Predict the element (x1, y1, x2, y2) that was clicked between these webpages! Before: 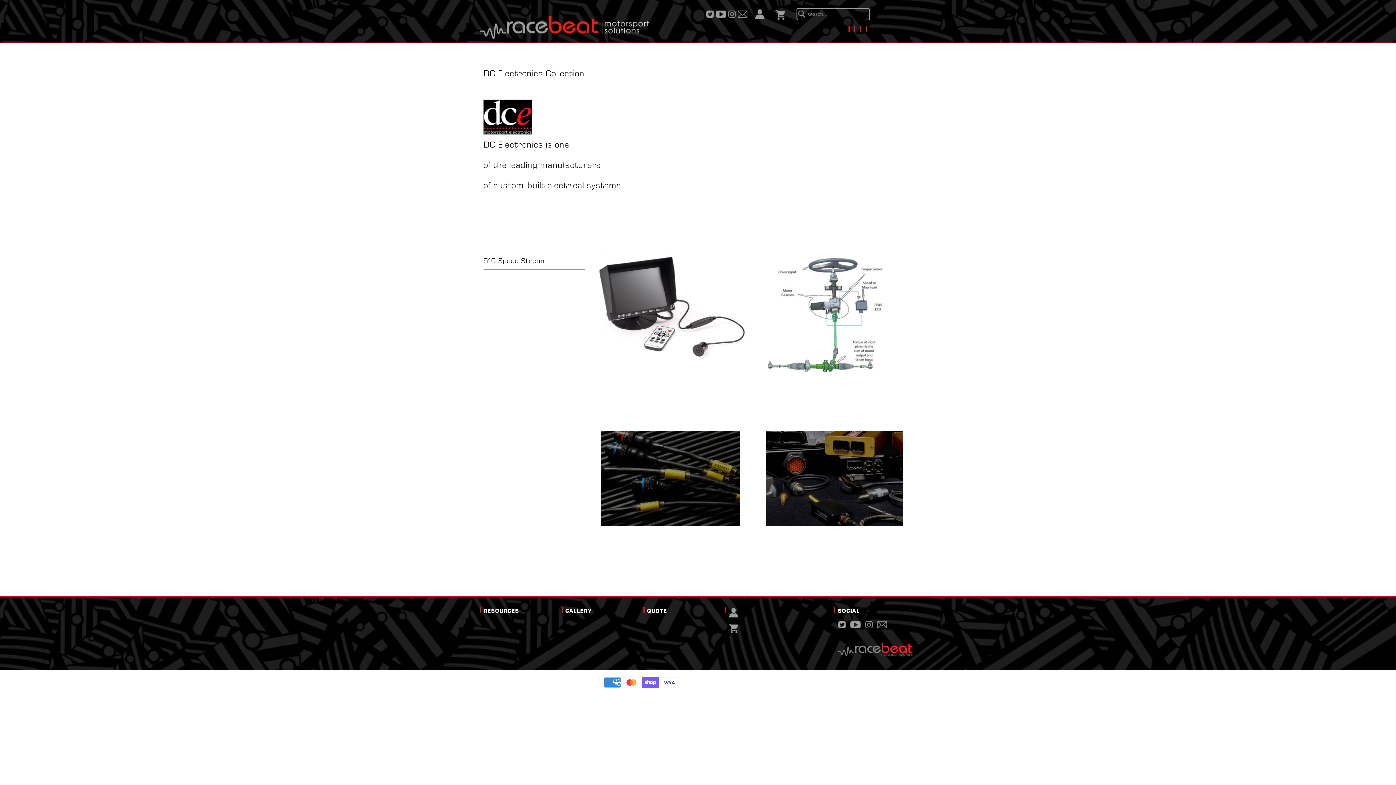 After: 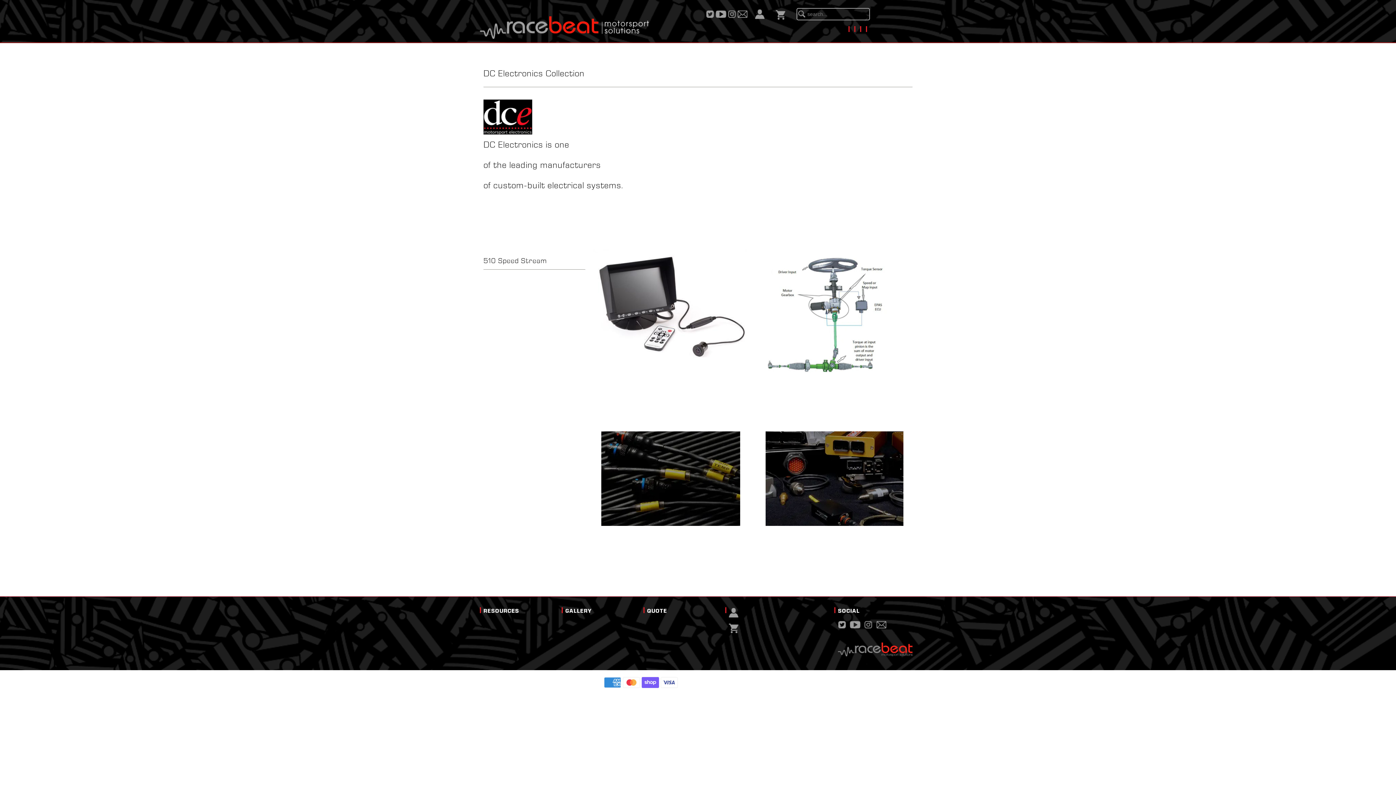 Action: bbox: (850, 622, 861, 630)